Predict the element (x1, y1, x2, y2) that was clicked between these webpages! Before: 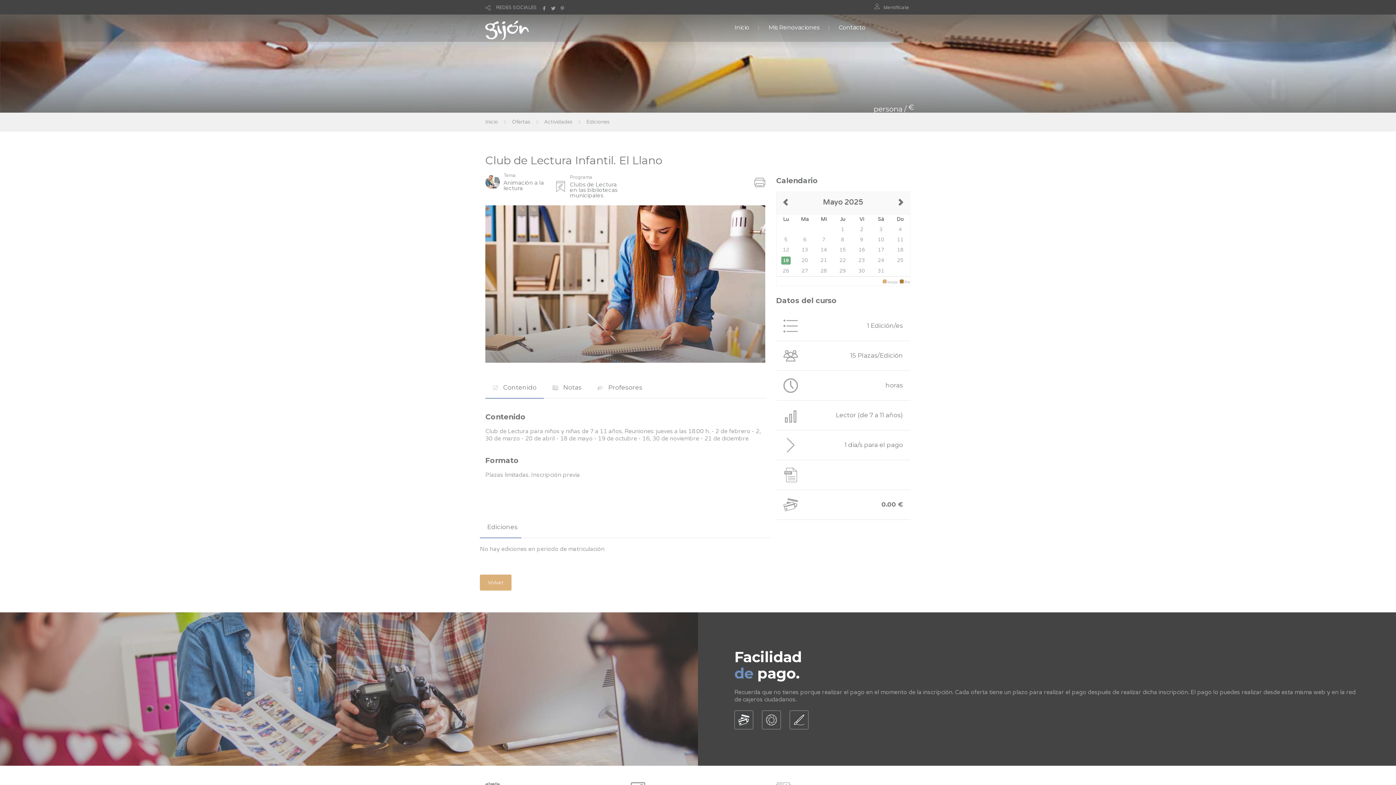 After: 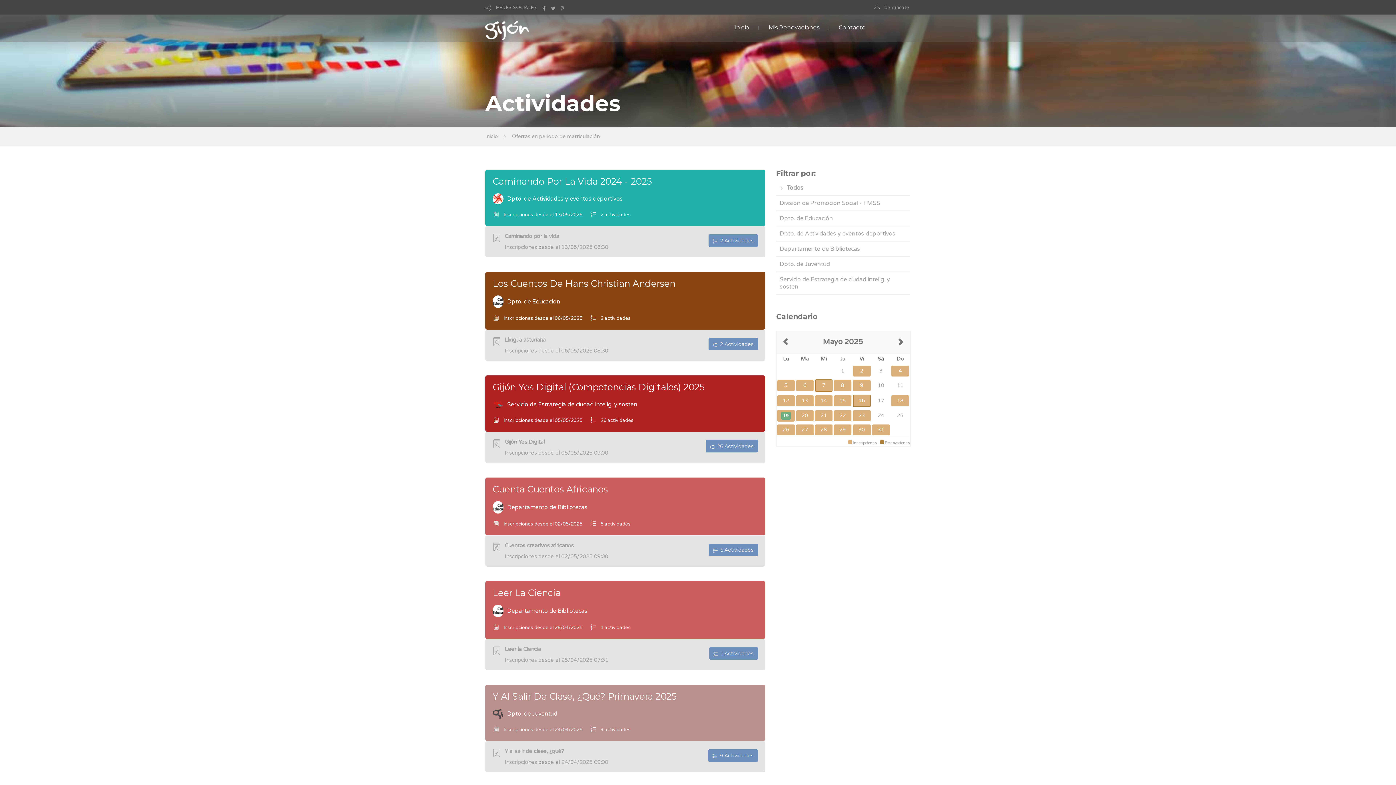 Action: bbox: (734, 24, 749, 30) label: Inicio